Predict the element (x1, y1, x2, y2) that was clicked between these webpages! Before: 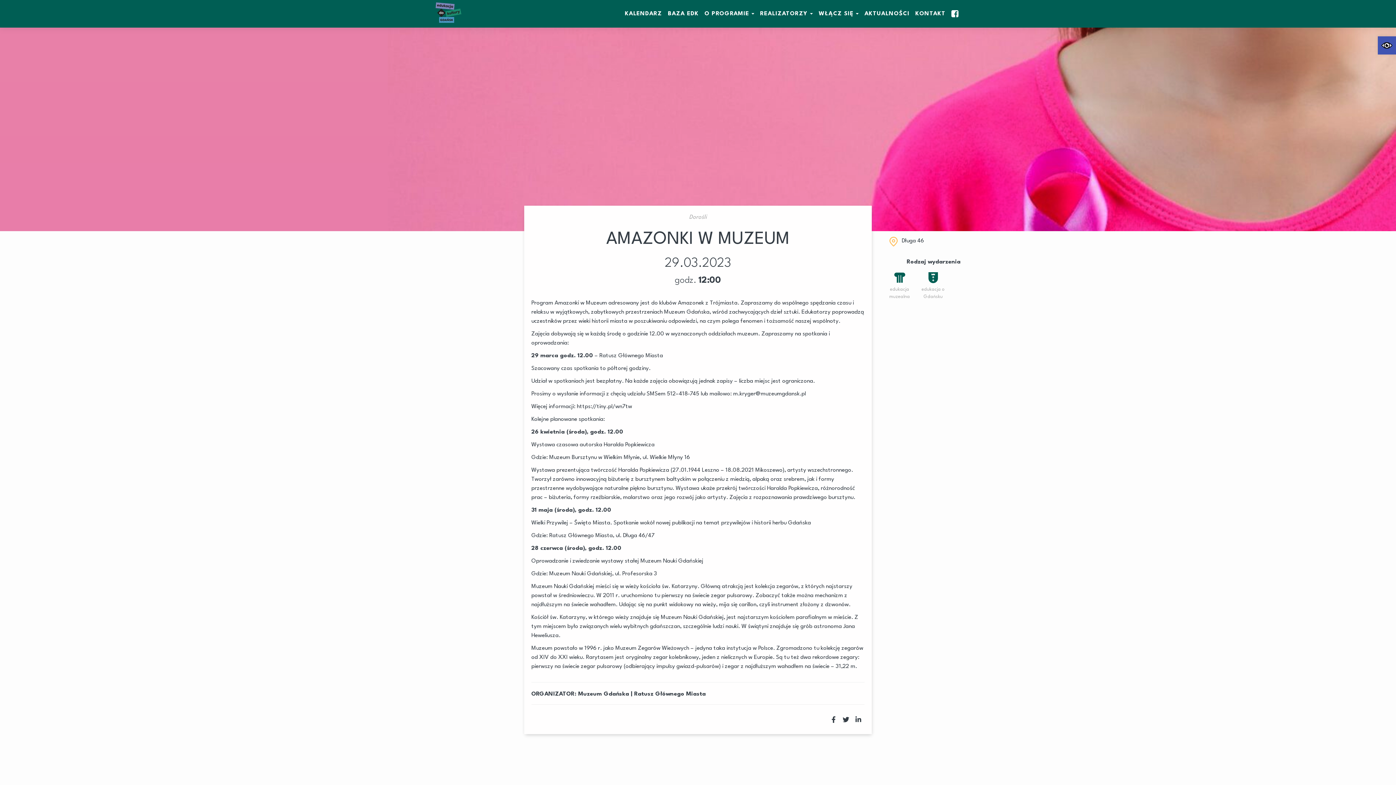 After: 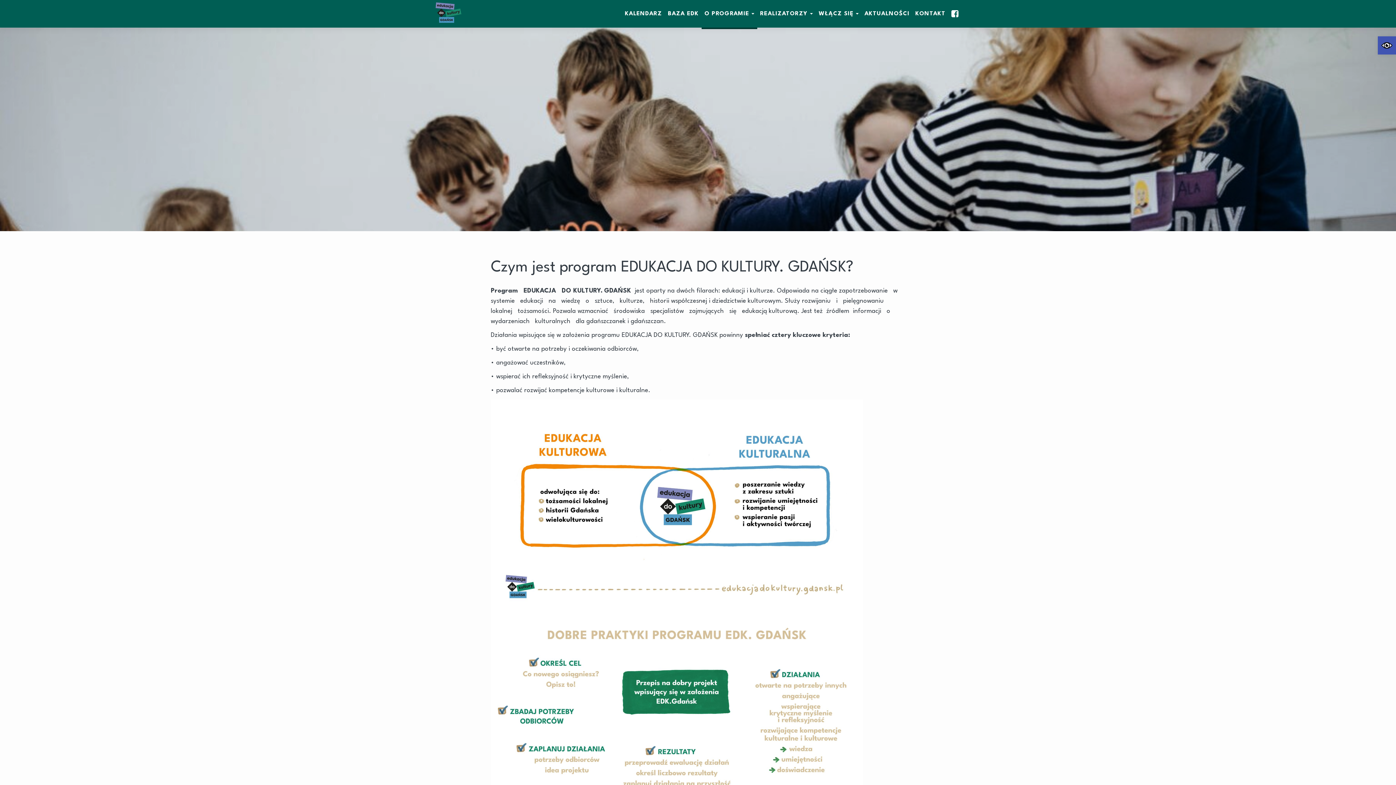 Action: bbox: (704, 0, 749, 27) label: O PROGRAMIE